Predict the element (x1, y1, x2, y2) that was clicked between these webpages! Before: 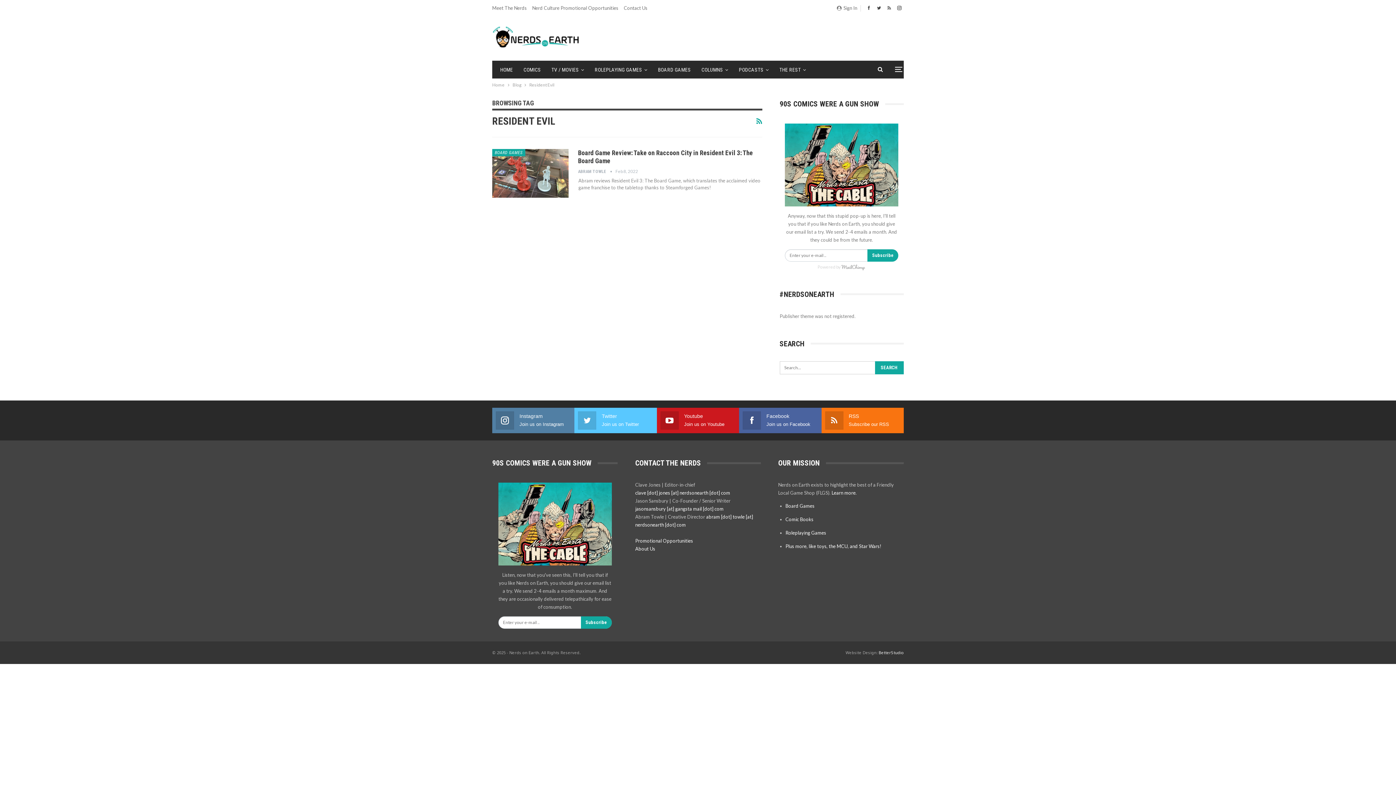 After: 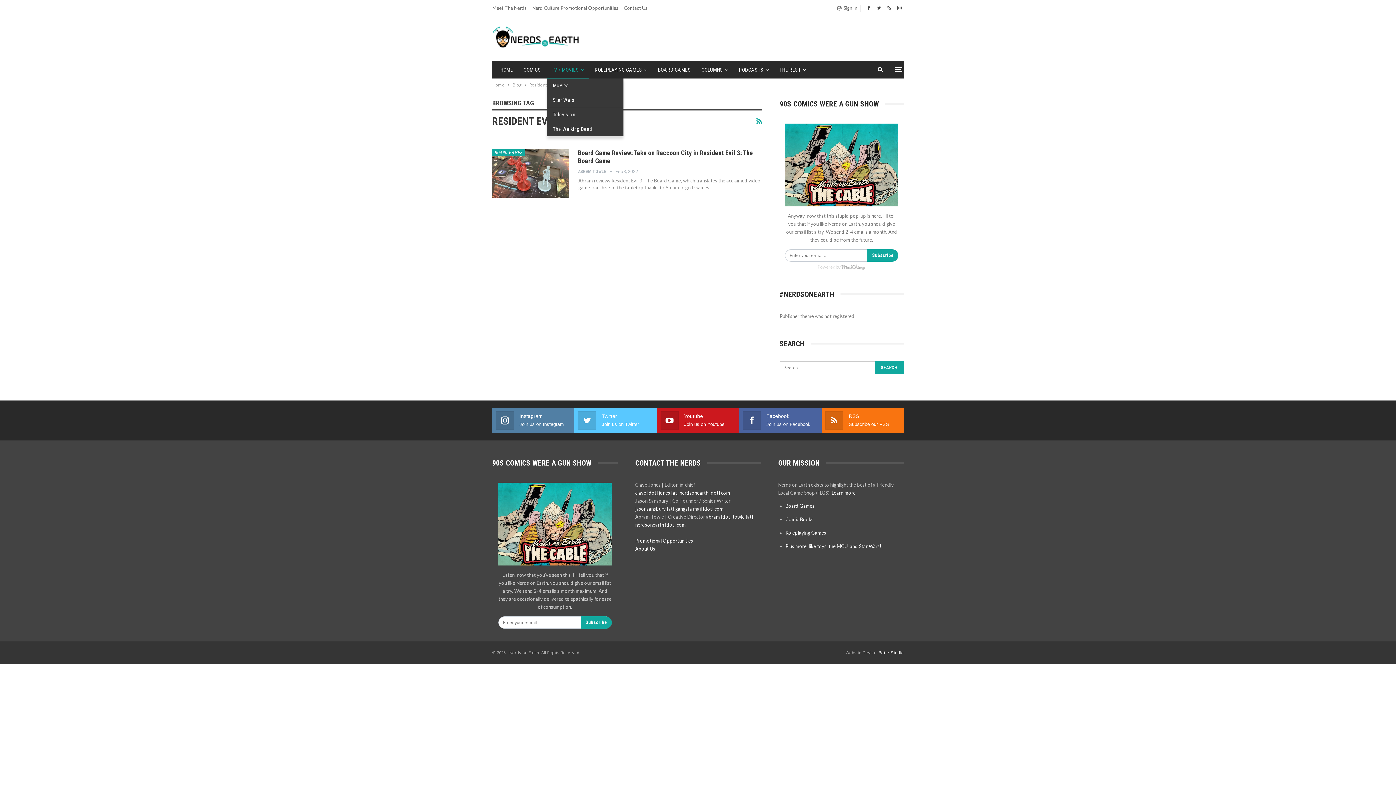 Action: label: TV / MOVIES bbox: (547, 61, 588, 78)